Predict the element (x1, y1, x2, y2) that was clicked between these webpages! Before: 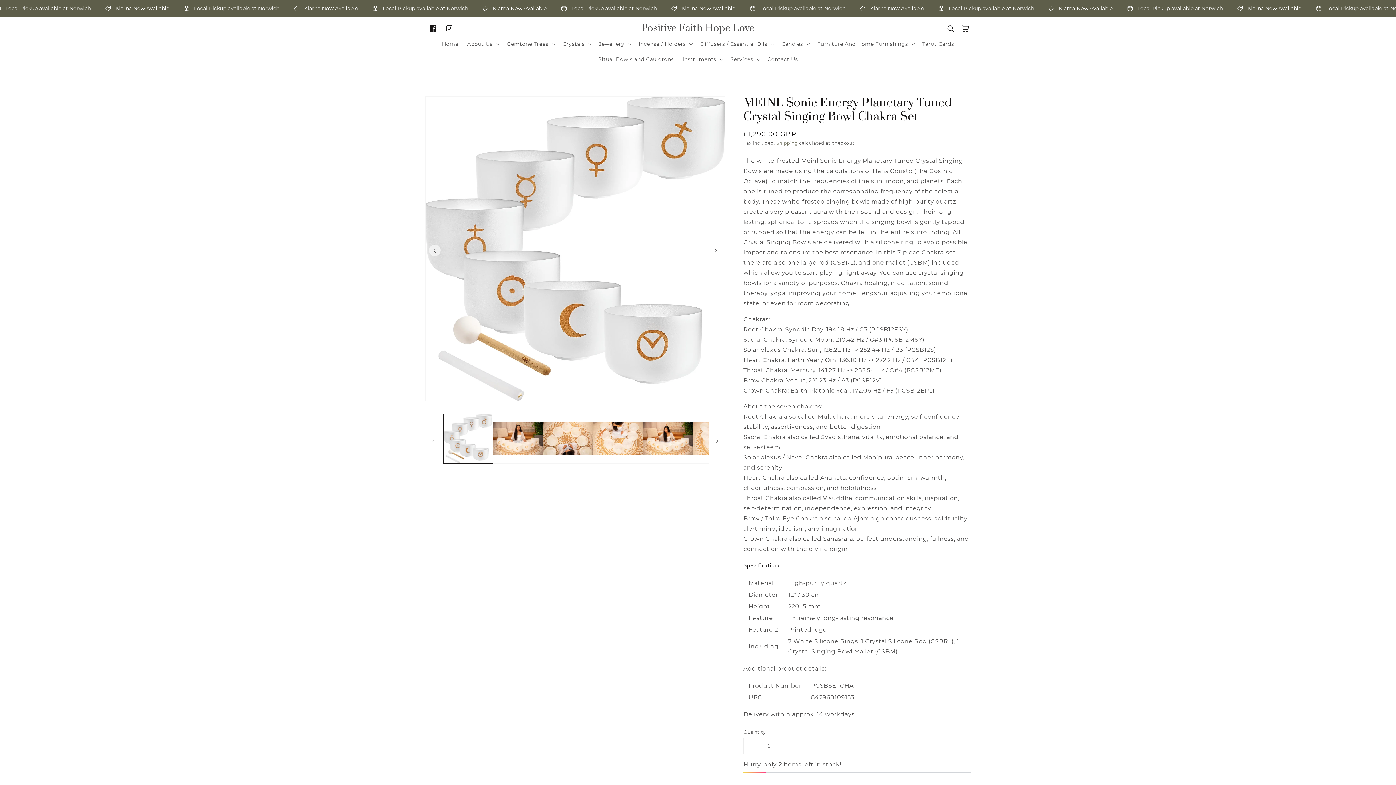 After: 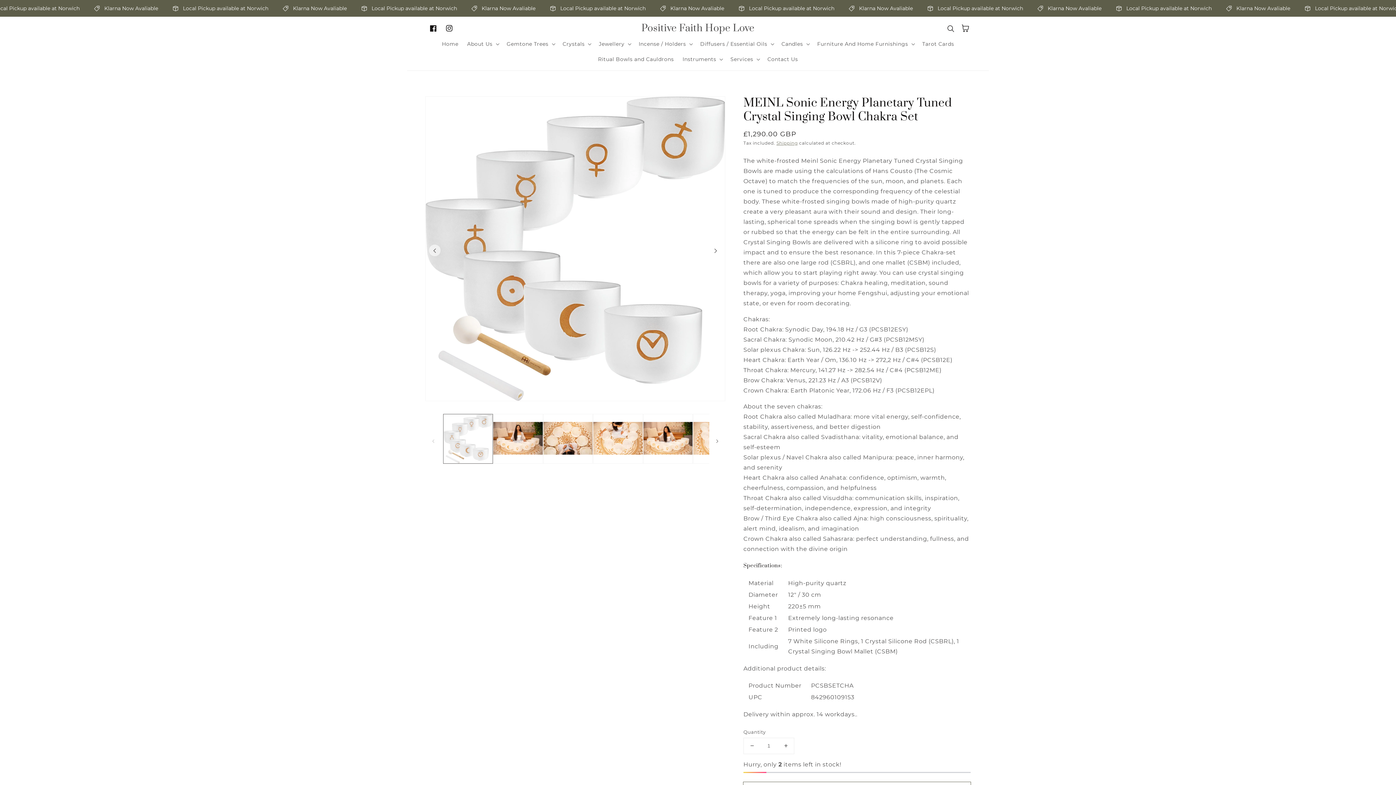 Action: bbox: (443, 414, 493, 464) label: Load image 1 in gallery view